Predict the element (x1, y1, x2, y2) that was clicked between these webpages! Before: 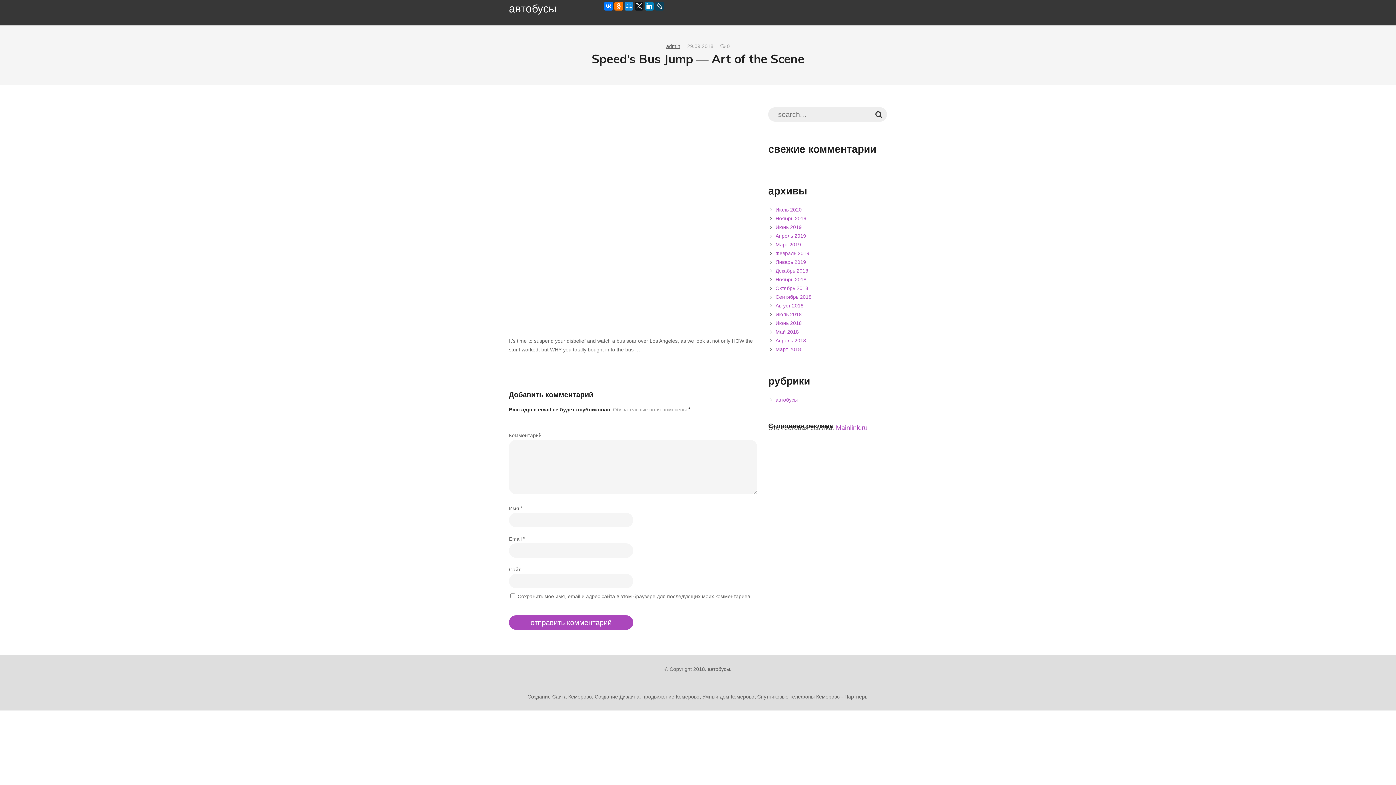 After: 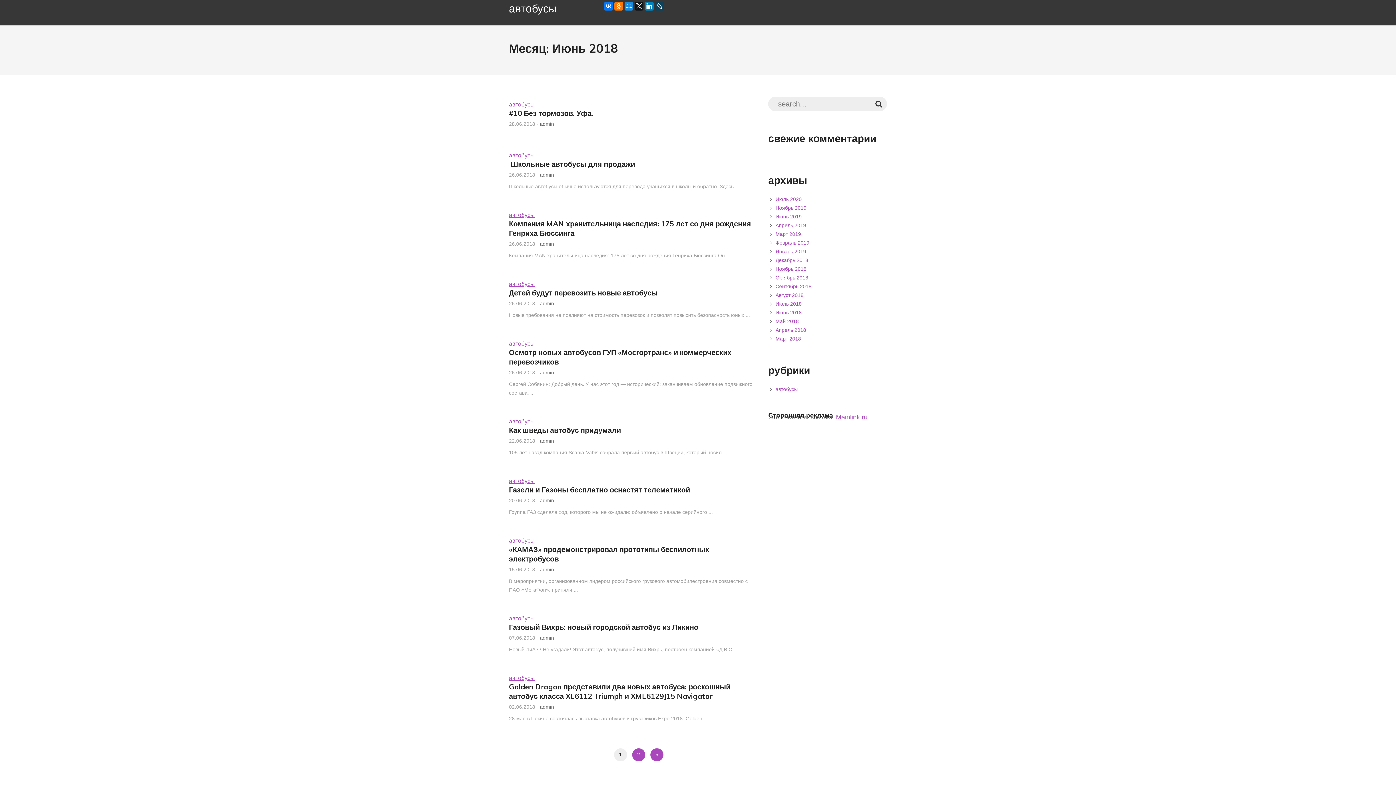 Action: label: Июнь 2018 bbox: (775, 318, 801, 328)